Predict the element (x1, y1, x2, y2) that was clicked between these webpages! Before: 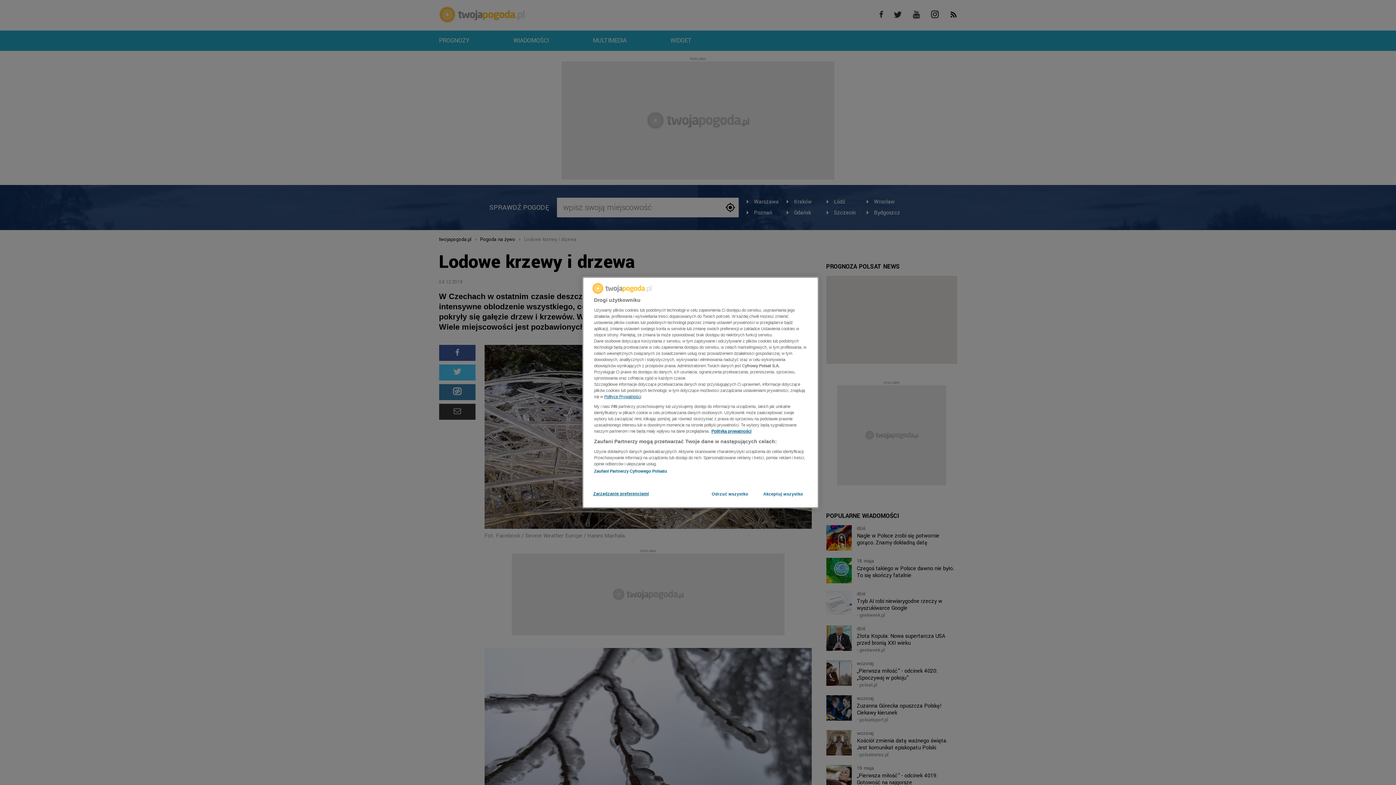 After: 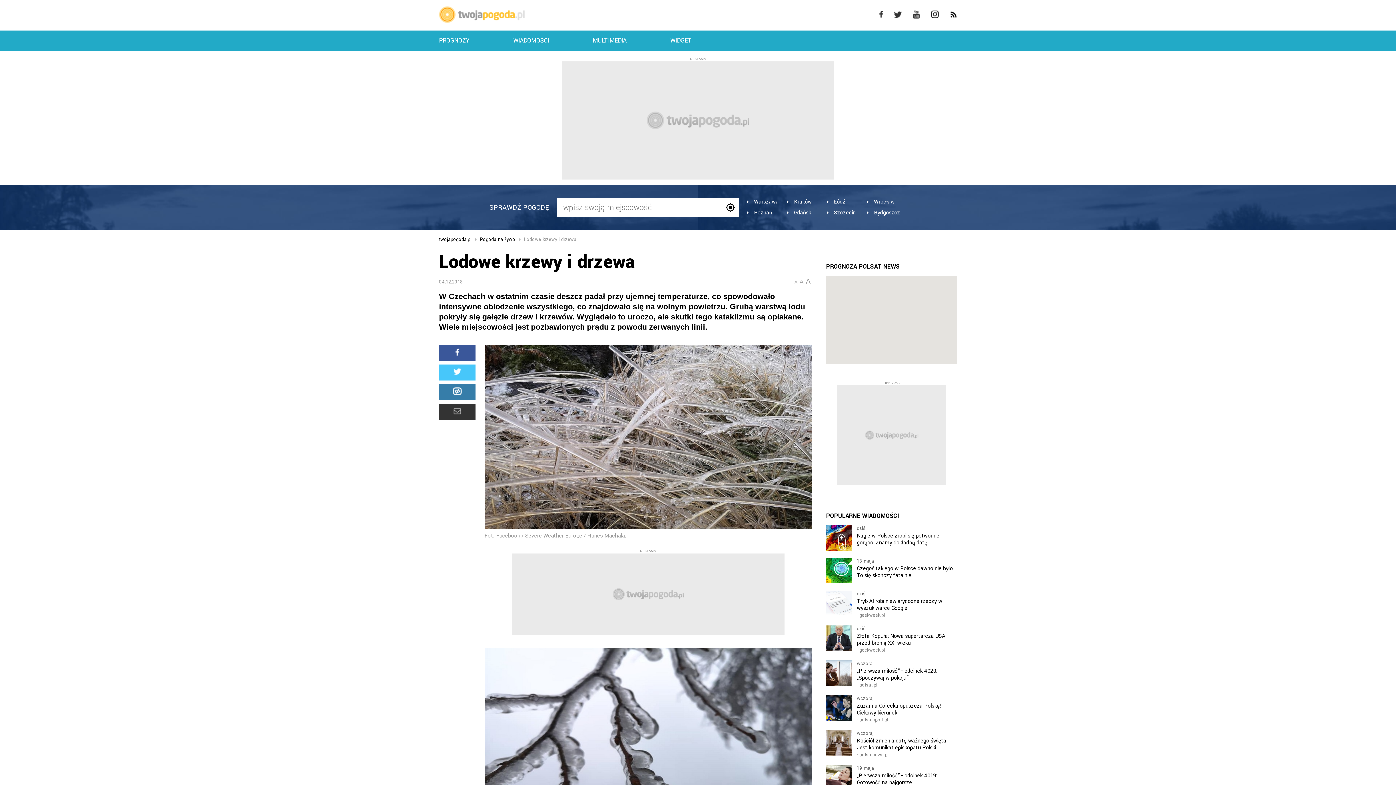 Action: label: Odrzuć wszystko bbox: (705, 487, 754, 502)